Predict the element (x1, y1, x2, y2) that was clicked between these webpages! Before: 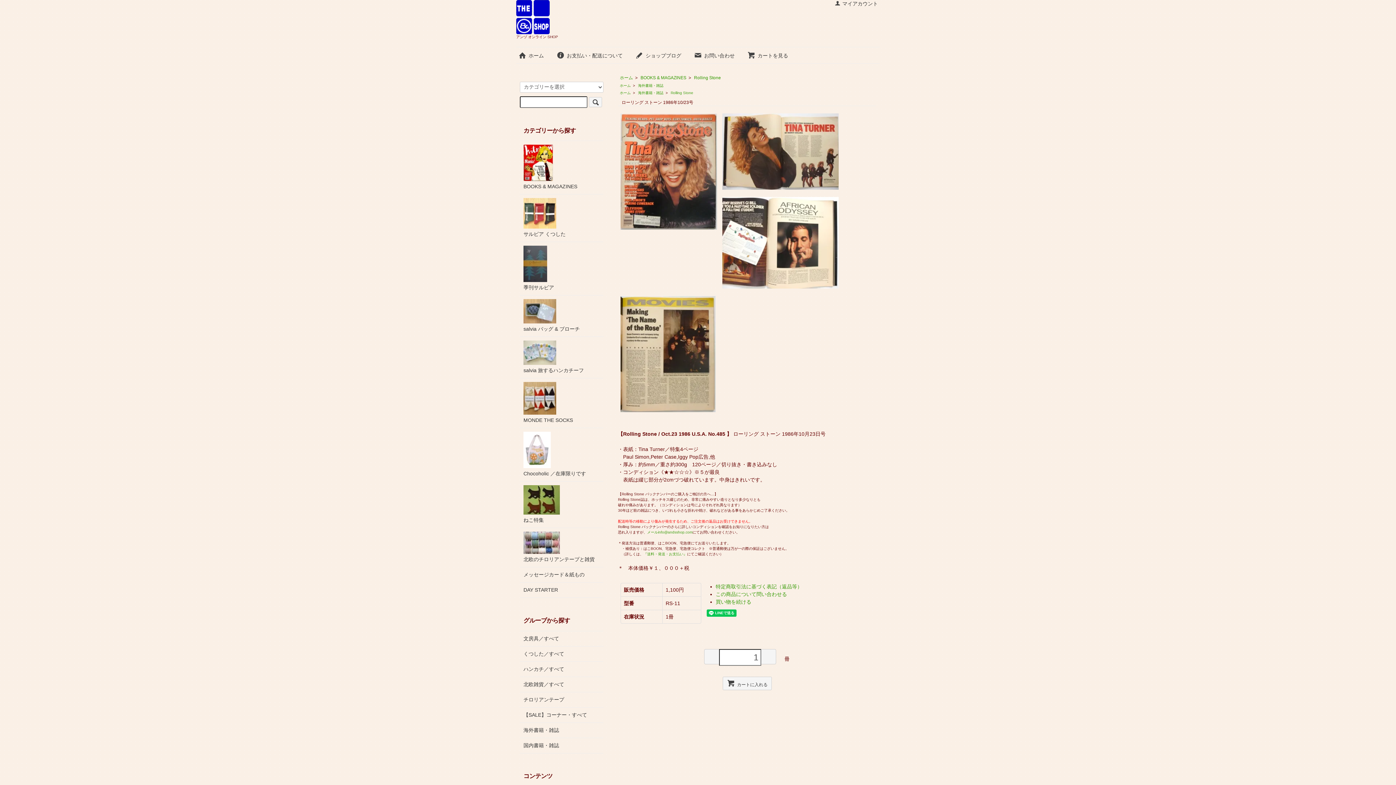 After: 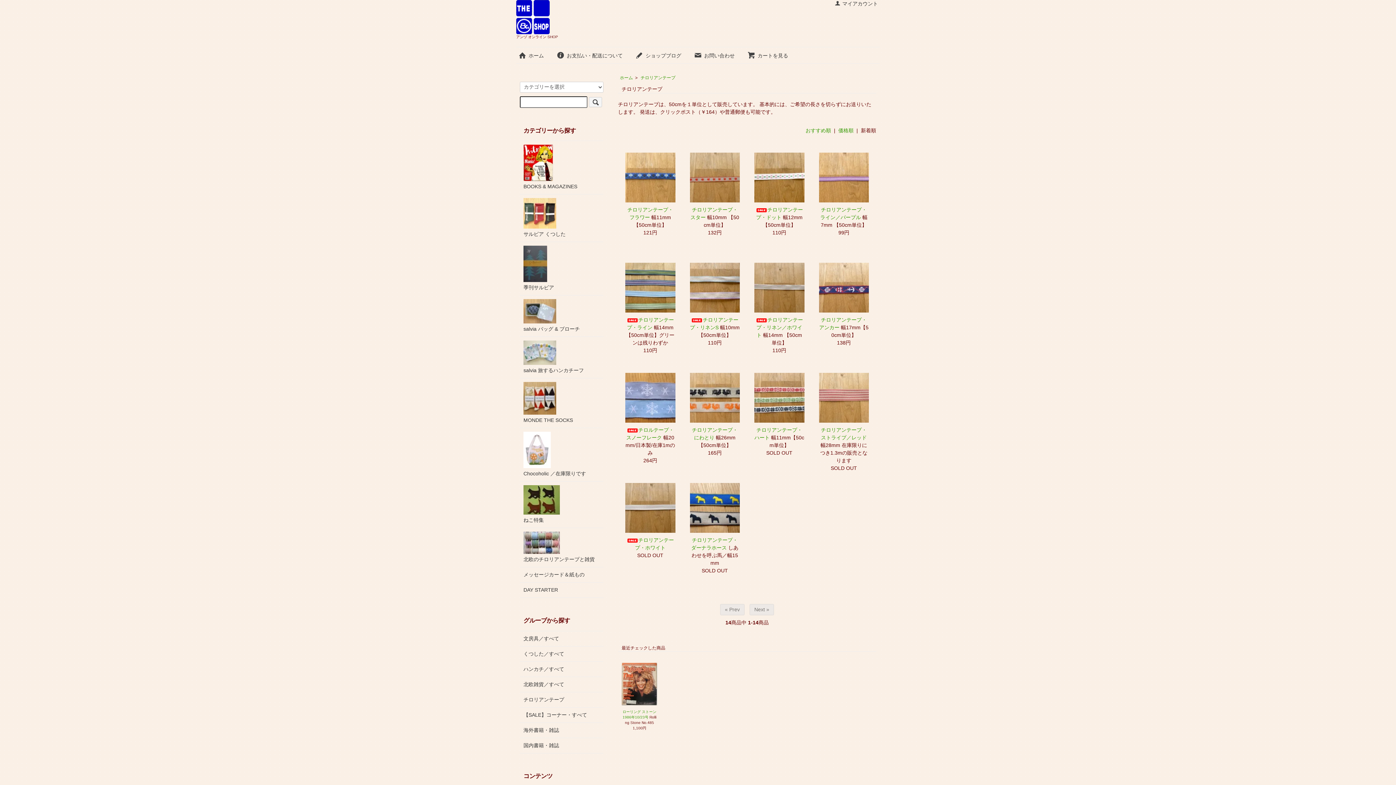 Action: bbox: (523, 696, 600, 703) label: チロリアンテープ